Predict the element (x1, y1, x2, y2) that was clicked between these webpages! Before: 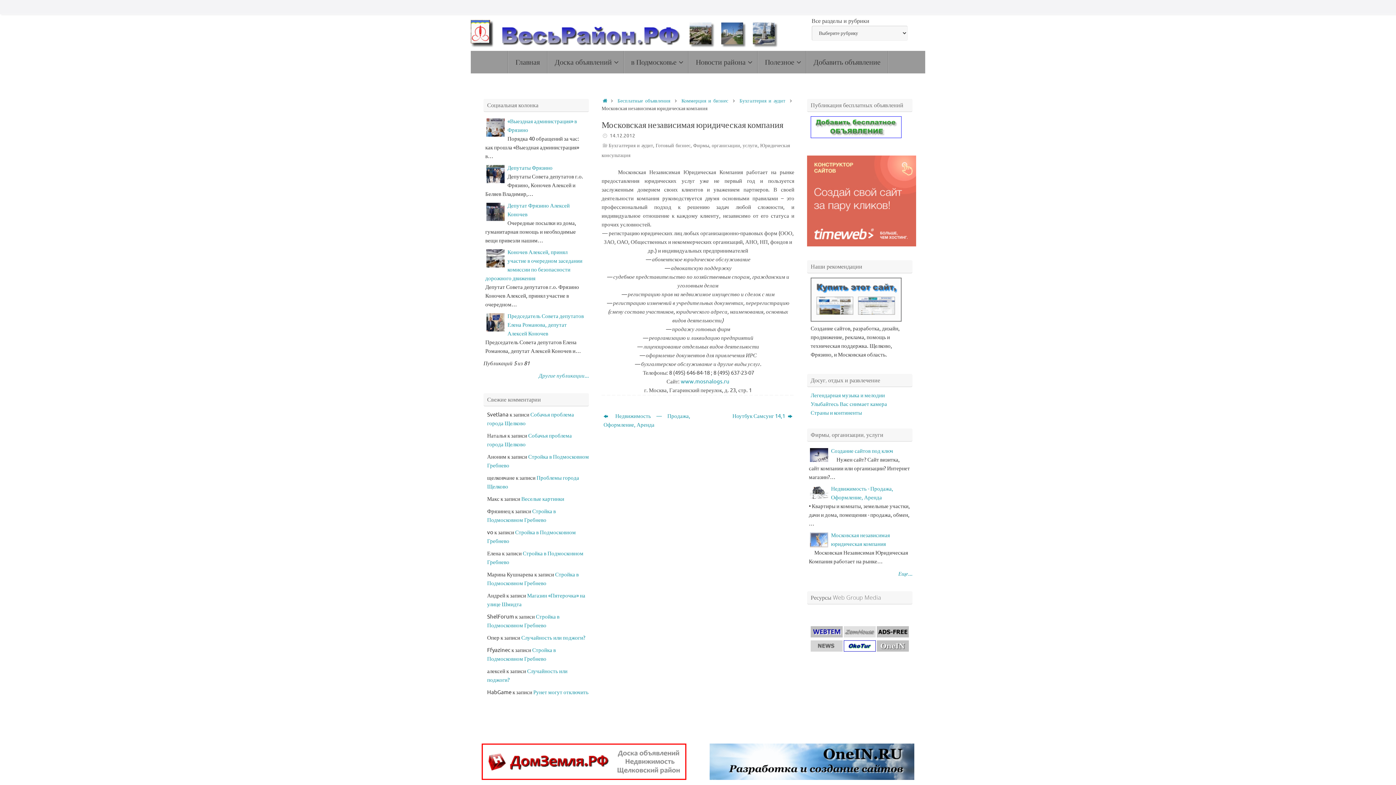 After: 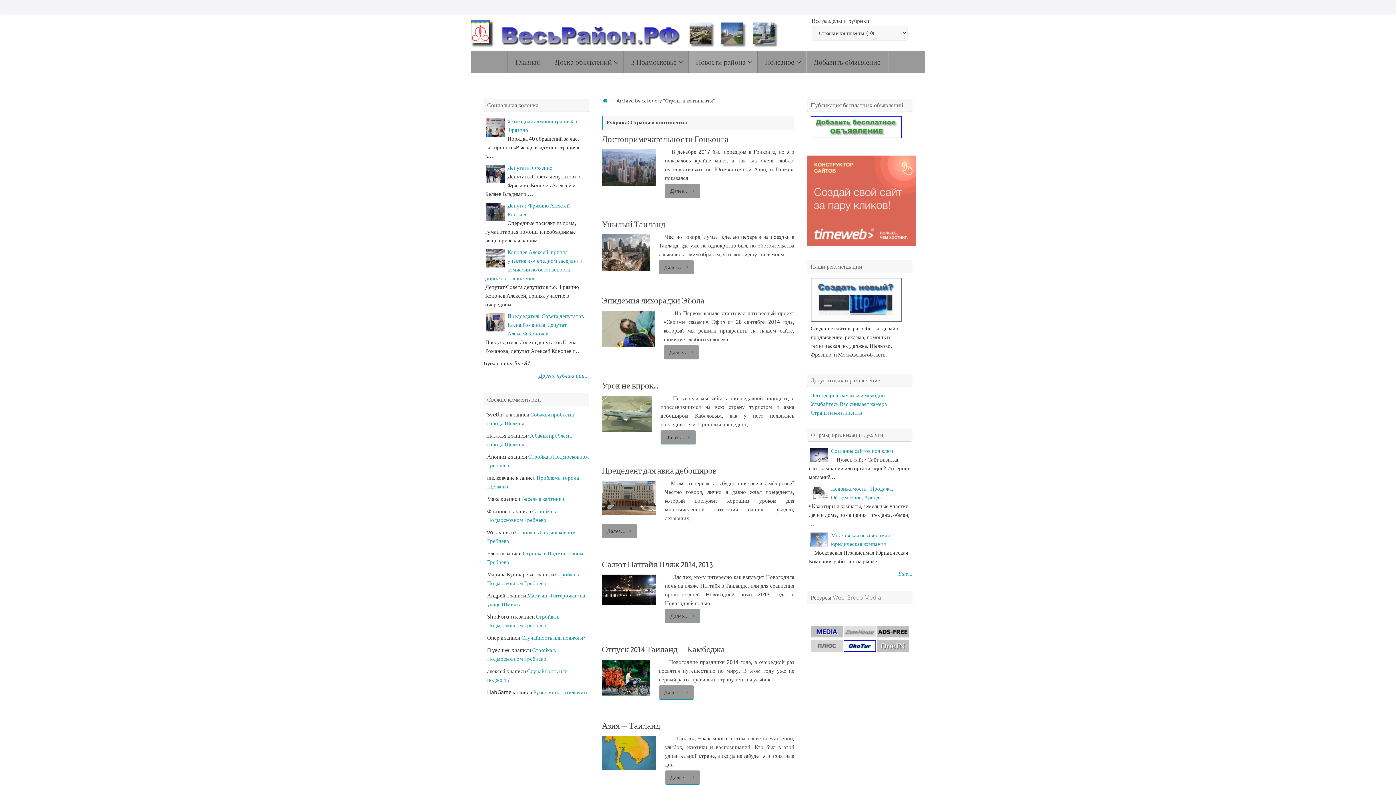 Action: label: Страны и континенты bbox: (810, 409, 862, 416)